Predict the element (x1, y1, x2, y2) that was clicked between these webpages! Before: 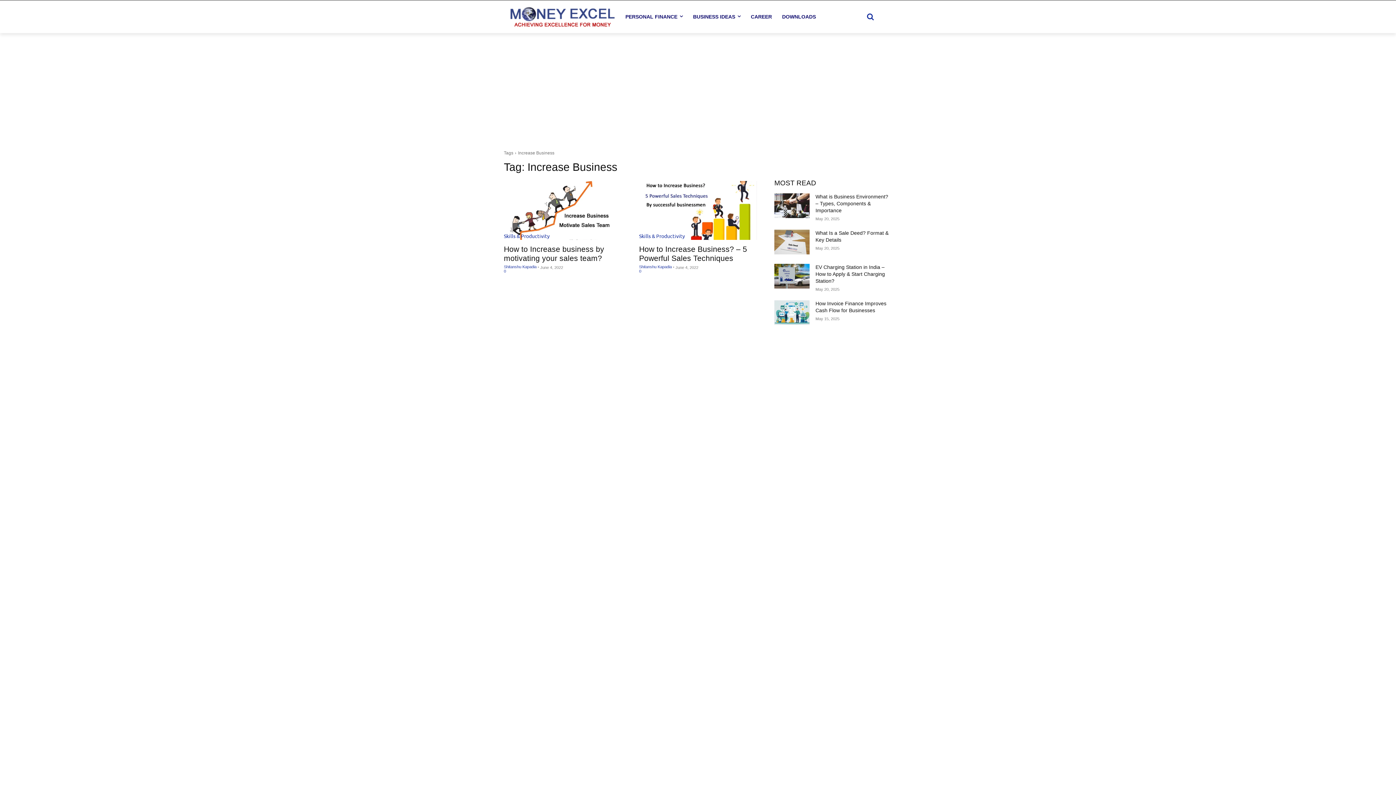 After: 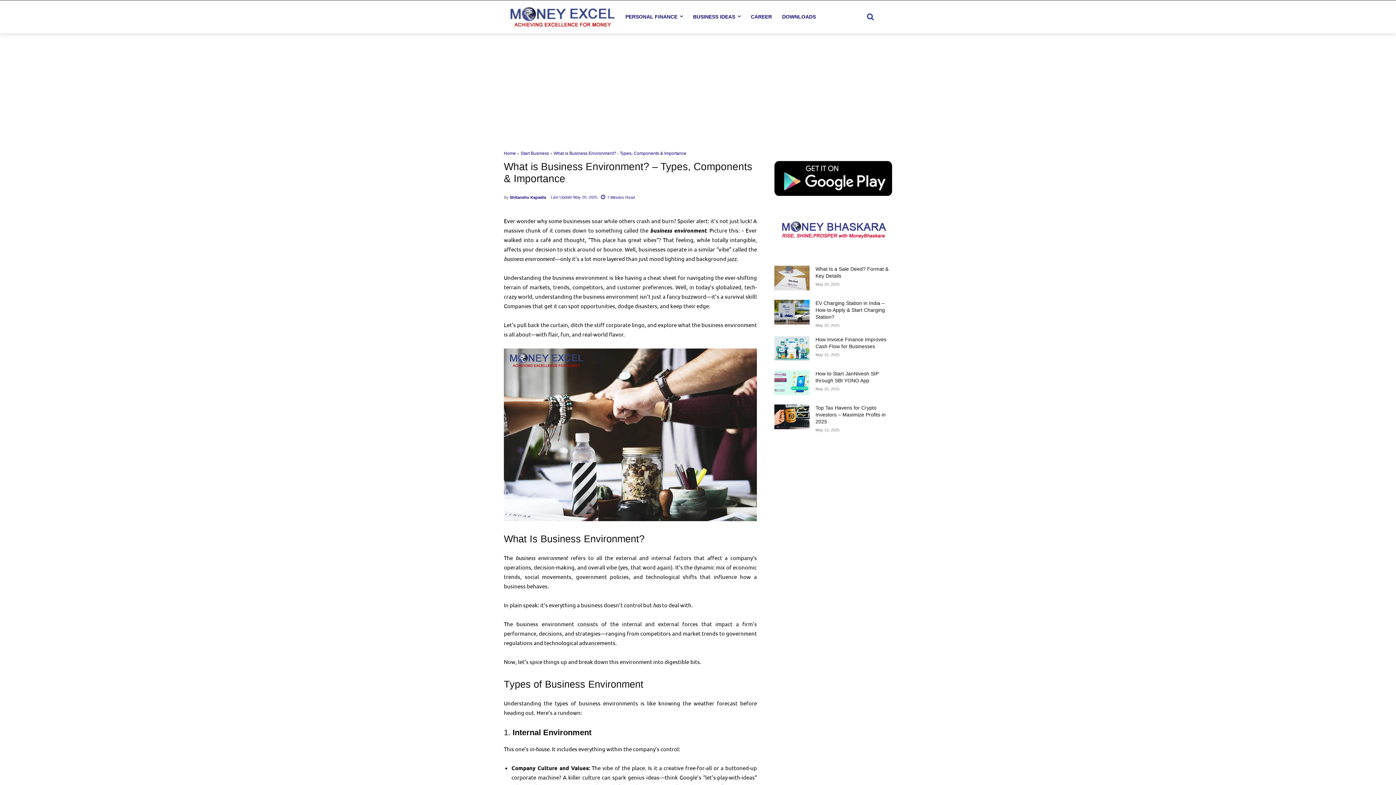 Action: bbox: (774, 193, 809, 218)